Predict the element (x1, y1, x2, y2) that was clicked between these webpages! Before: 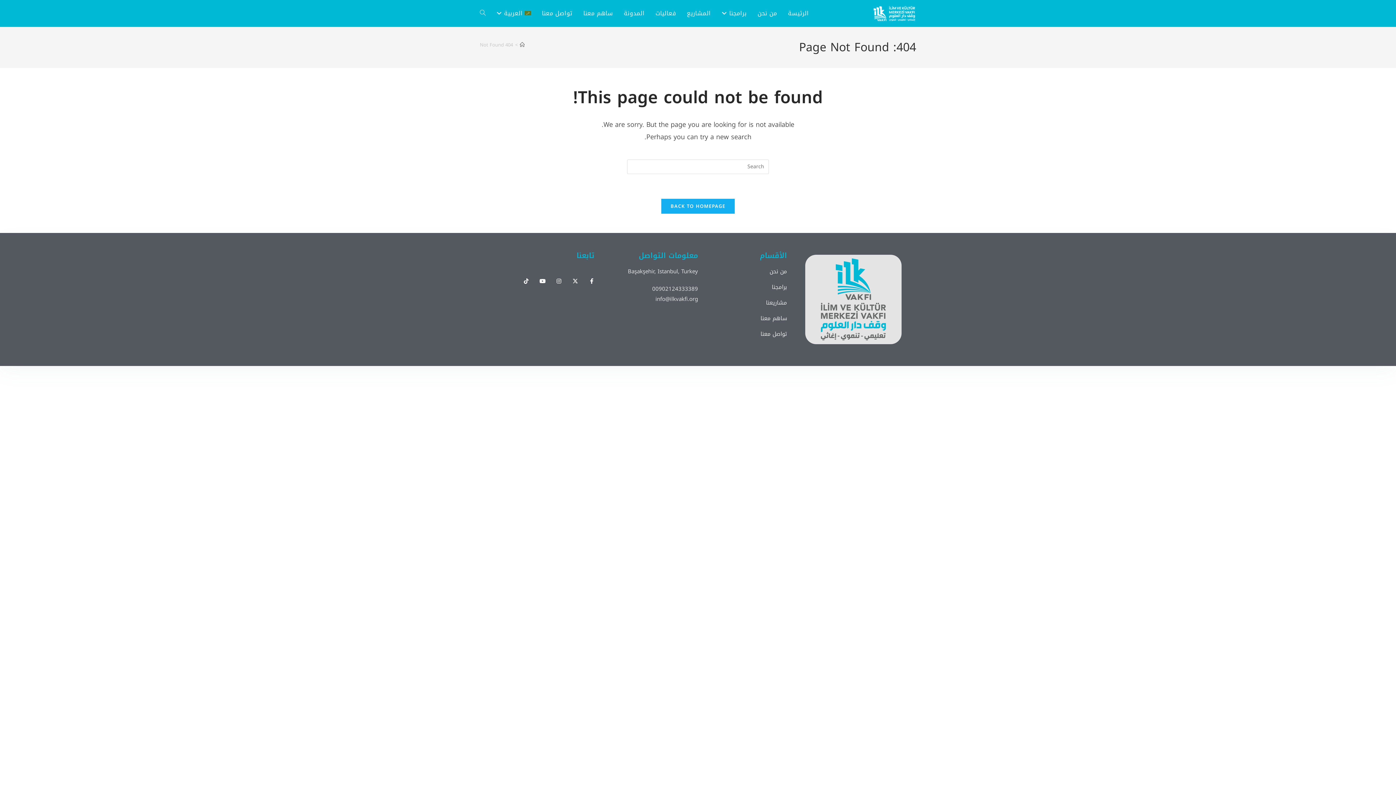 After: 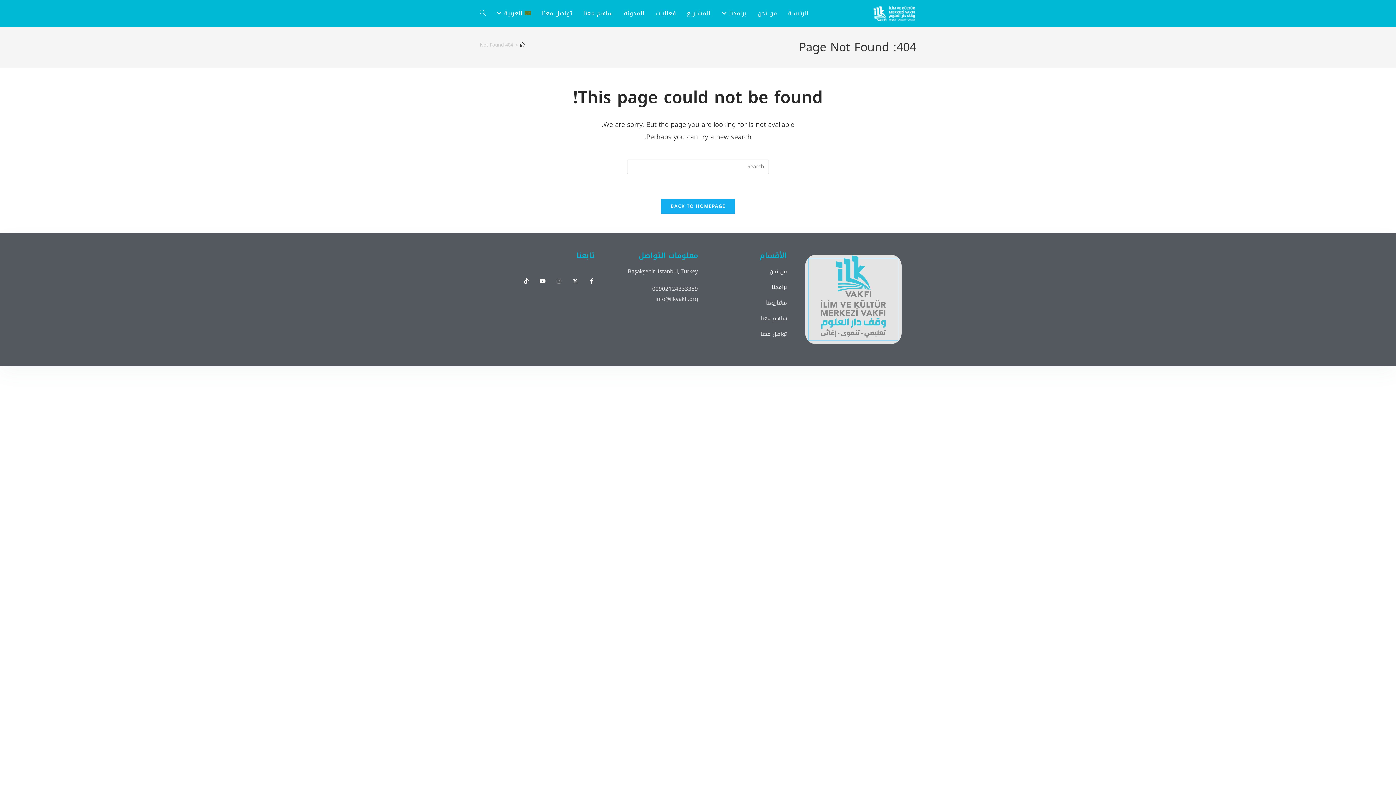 Action: bbox: (809, 258, 898, 340)